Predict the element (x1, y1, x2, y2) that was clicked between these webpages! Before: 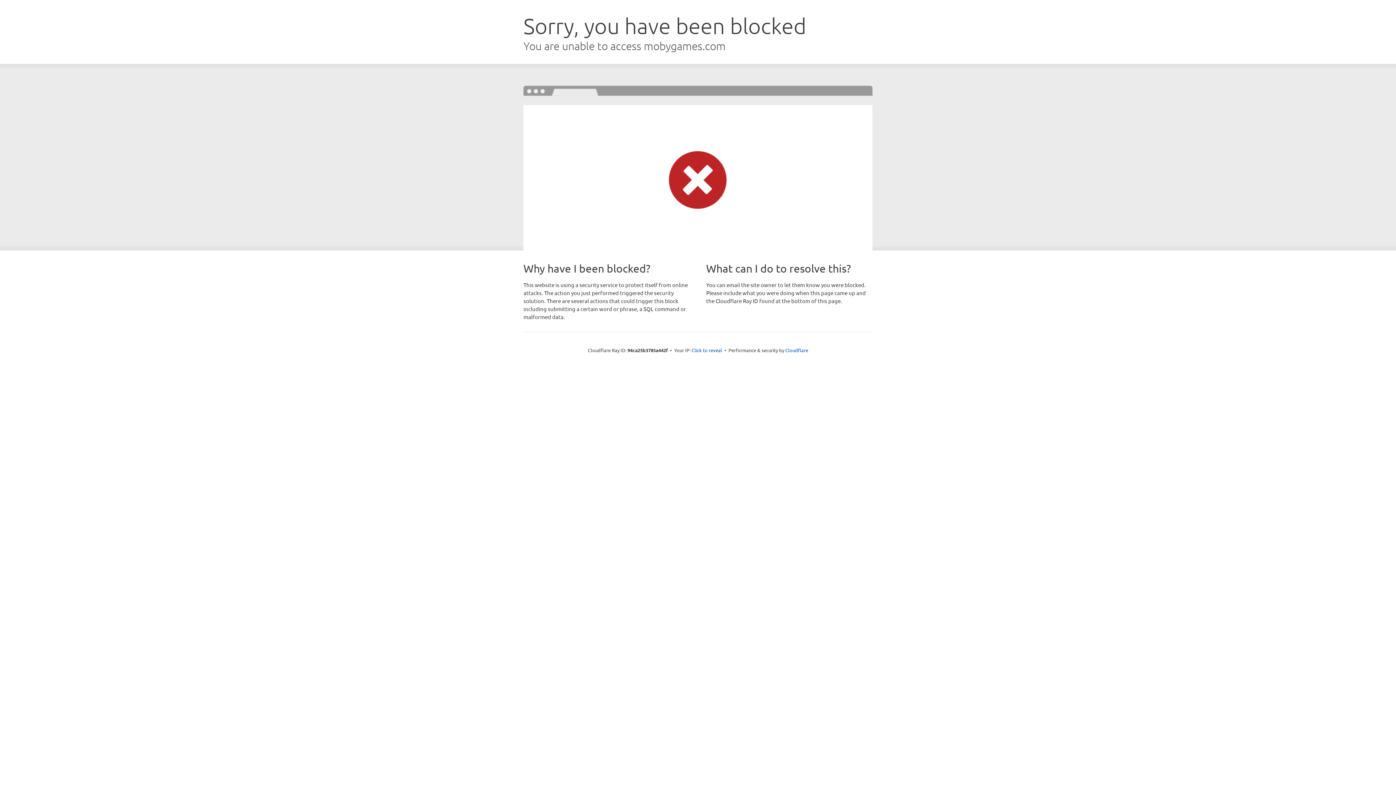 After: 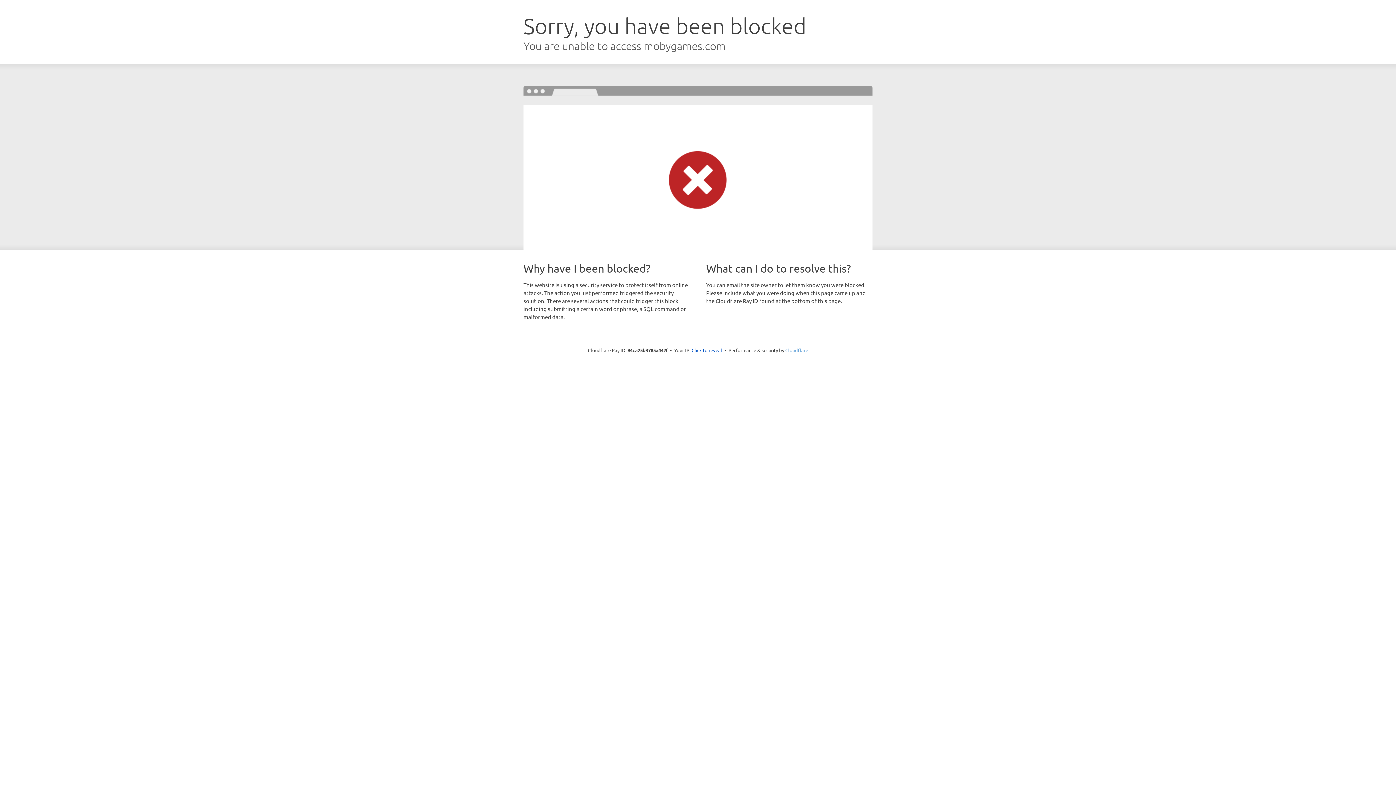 Action: label: Cloudflare bbox: (785, 347, 808, 353)